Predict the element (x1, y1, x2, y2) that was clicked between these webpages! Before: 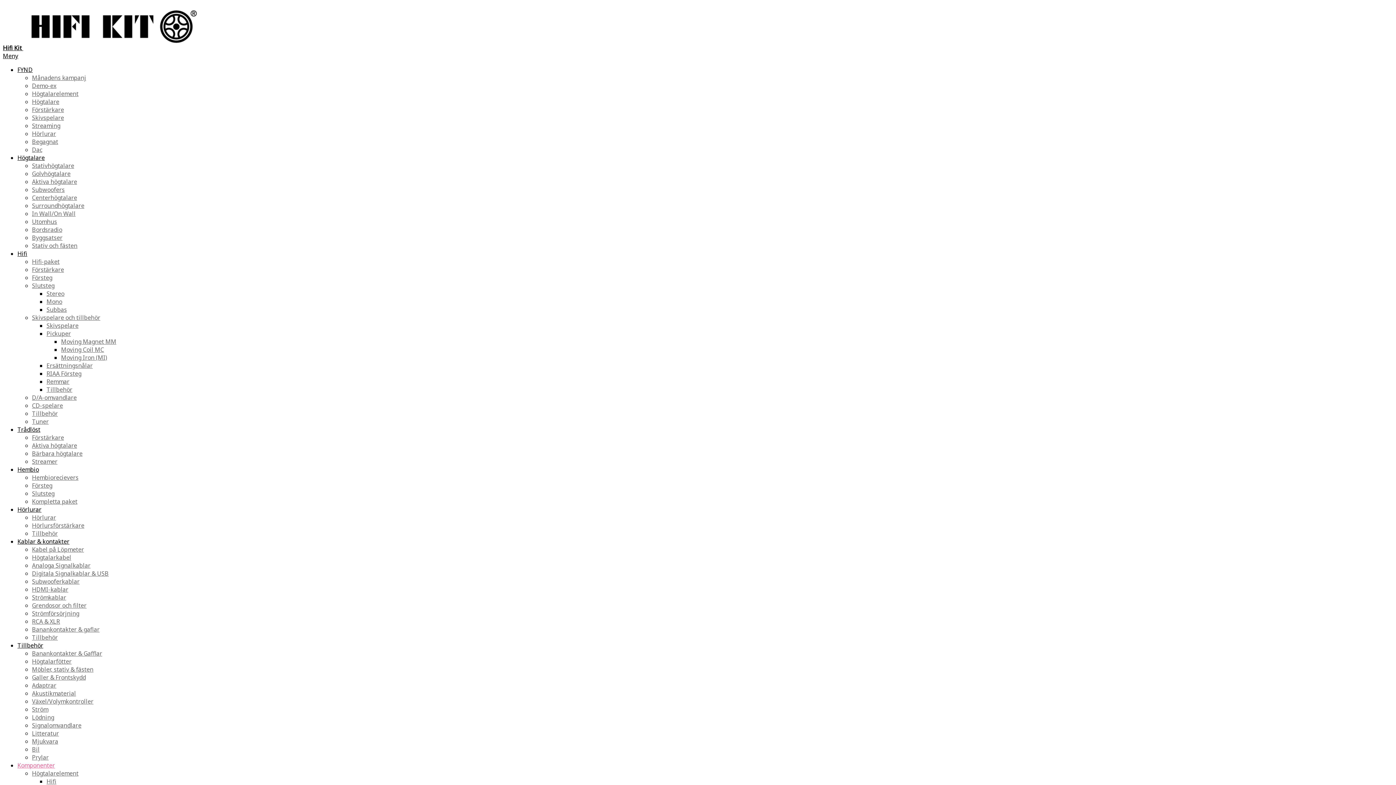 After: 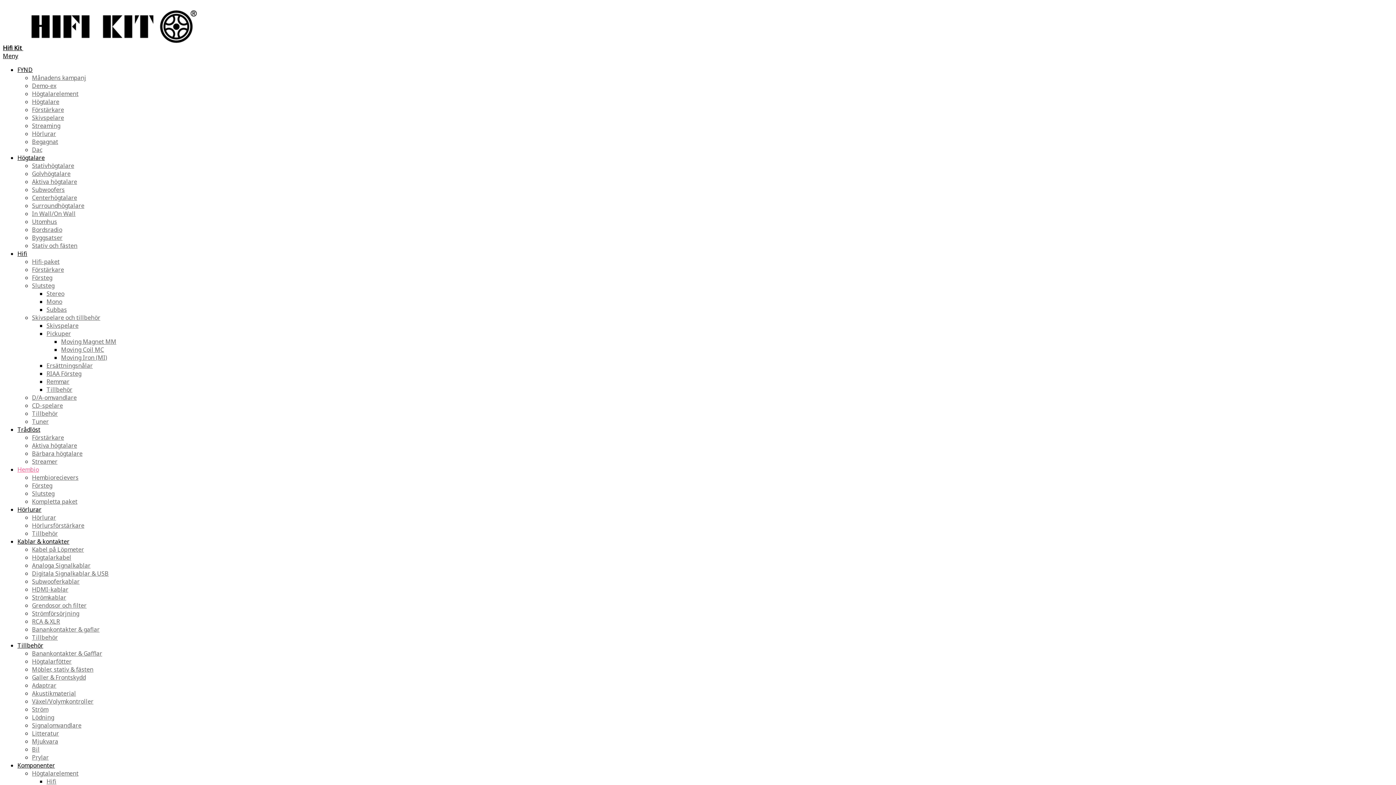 Action: label: Försteg bbox: (32, 481, 52, 489)